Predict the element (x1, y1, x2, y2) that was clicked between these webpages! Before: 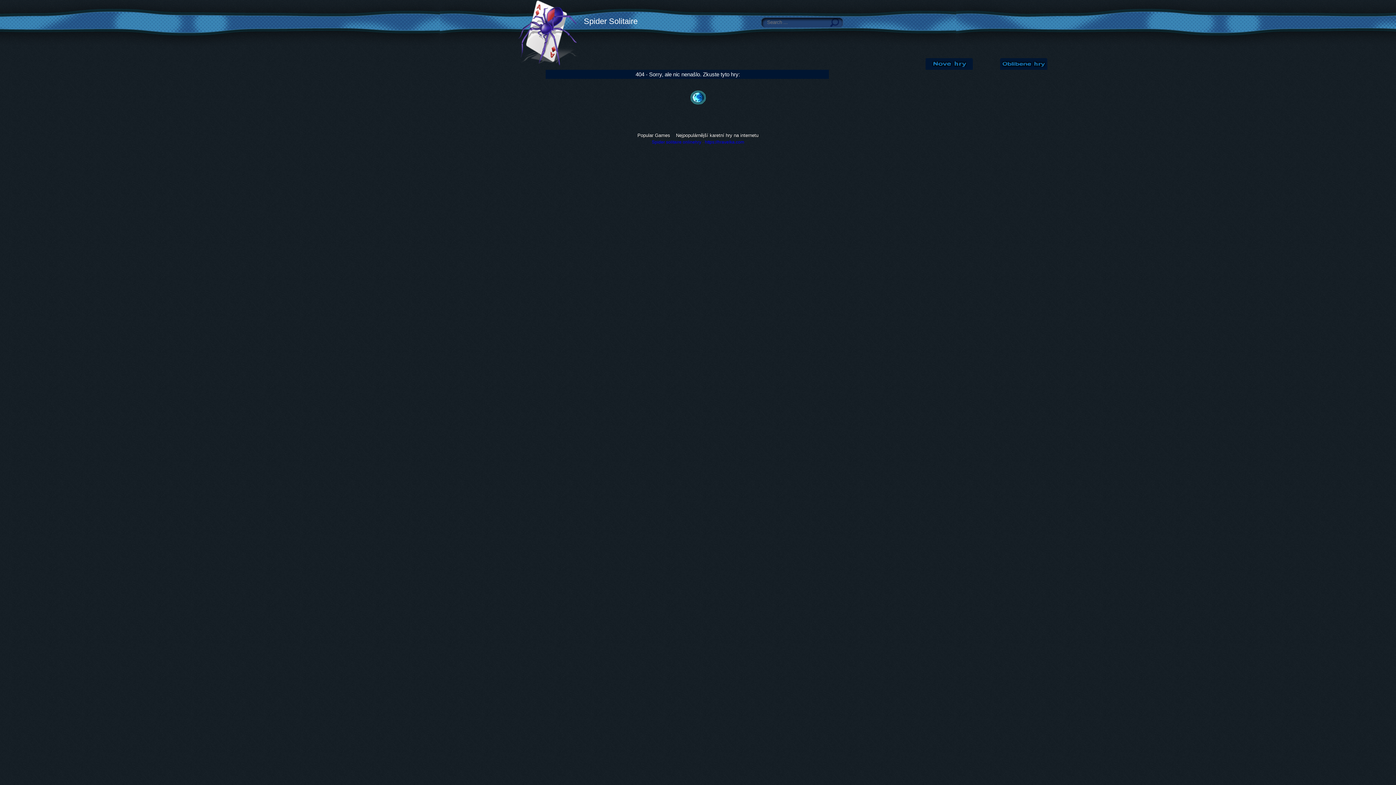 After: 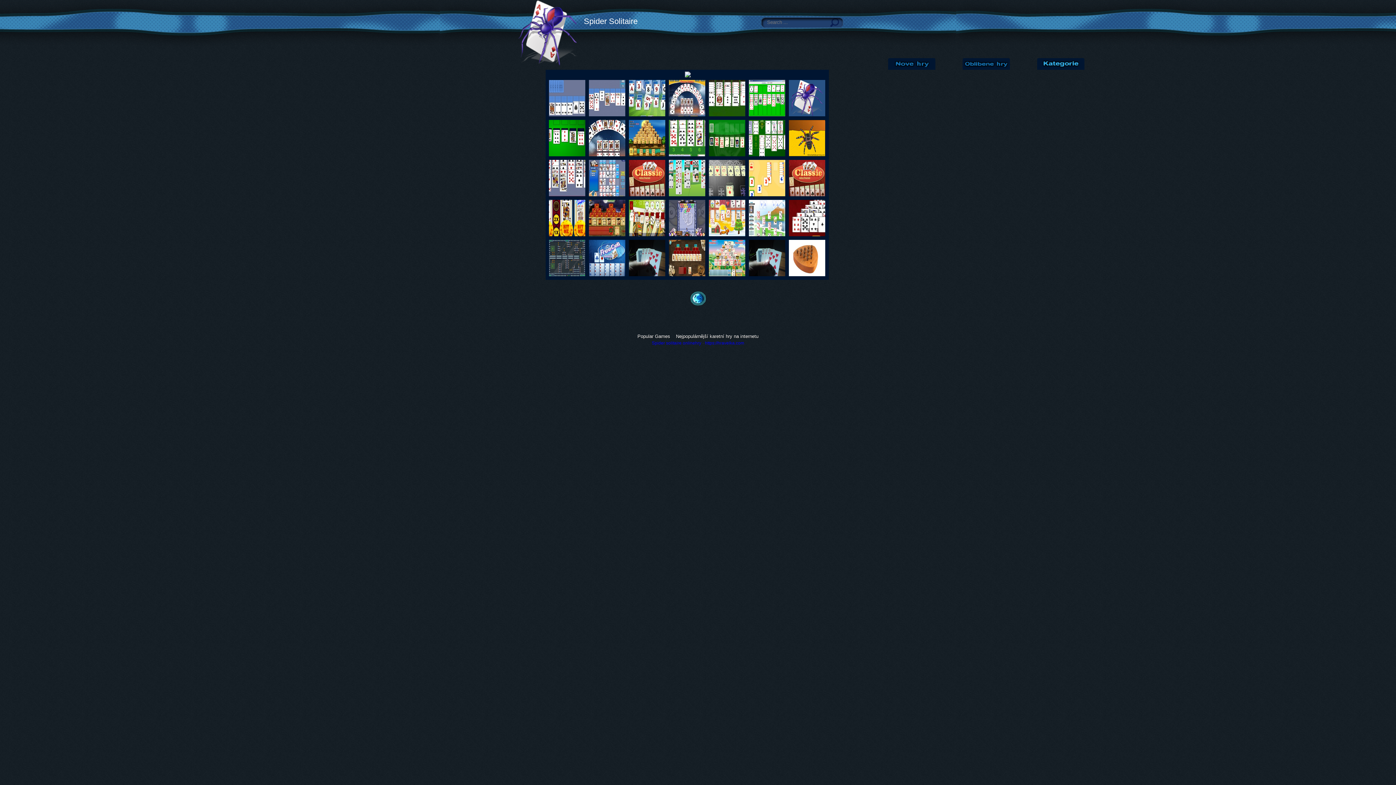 Action: label: Popular Games bbox: (635, 130, 672, 140)